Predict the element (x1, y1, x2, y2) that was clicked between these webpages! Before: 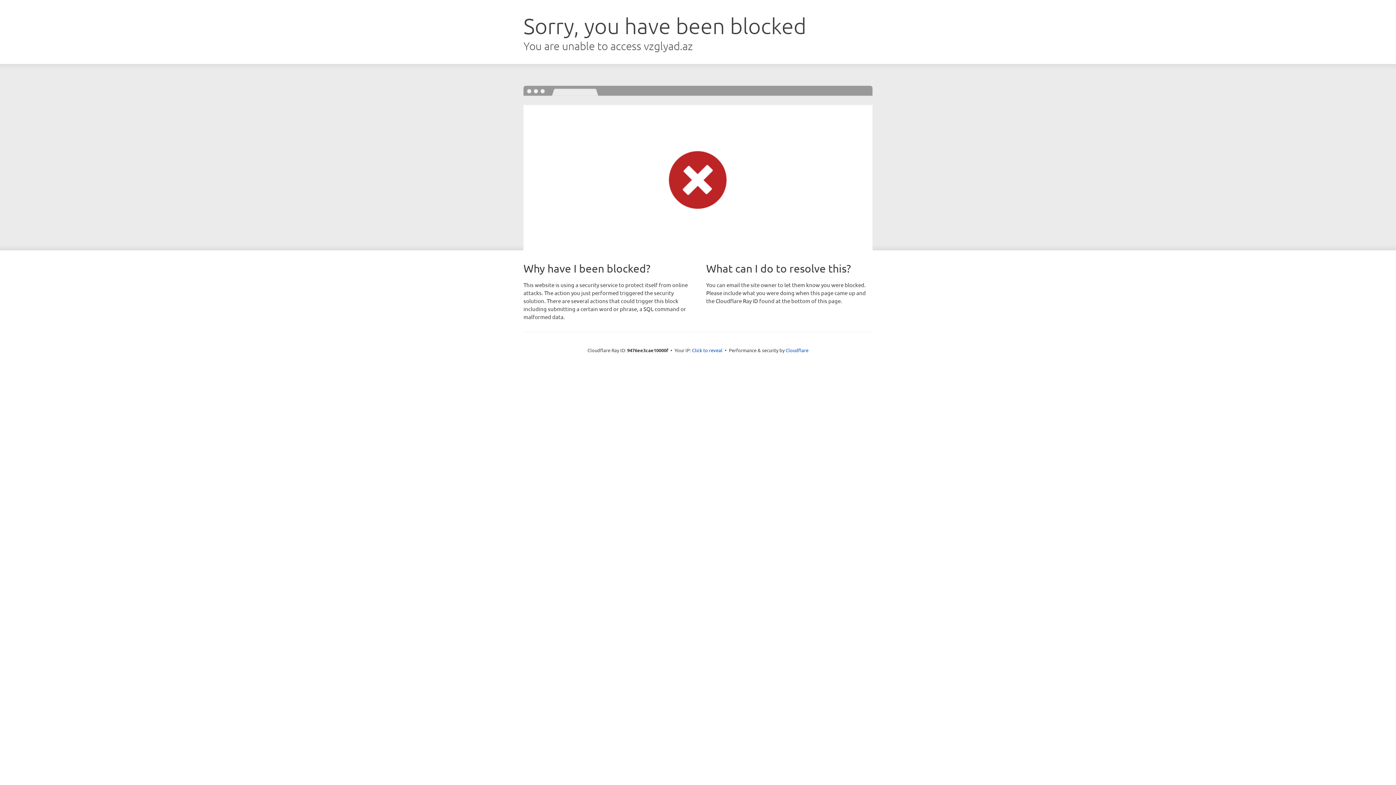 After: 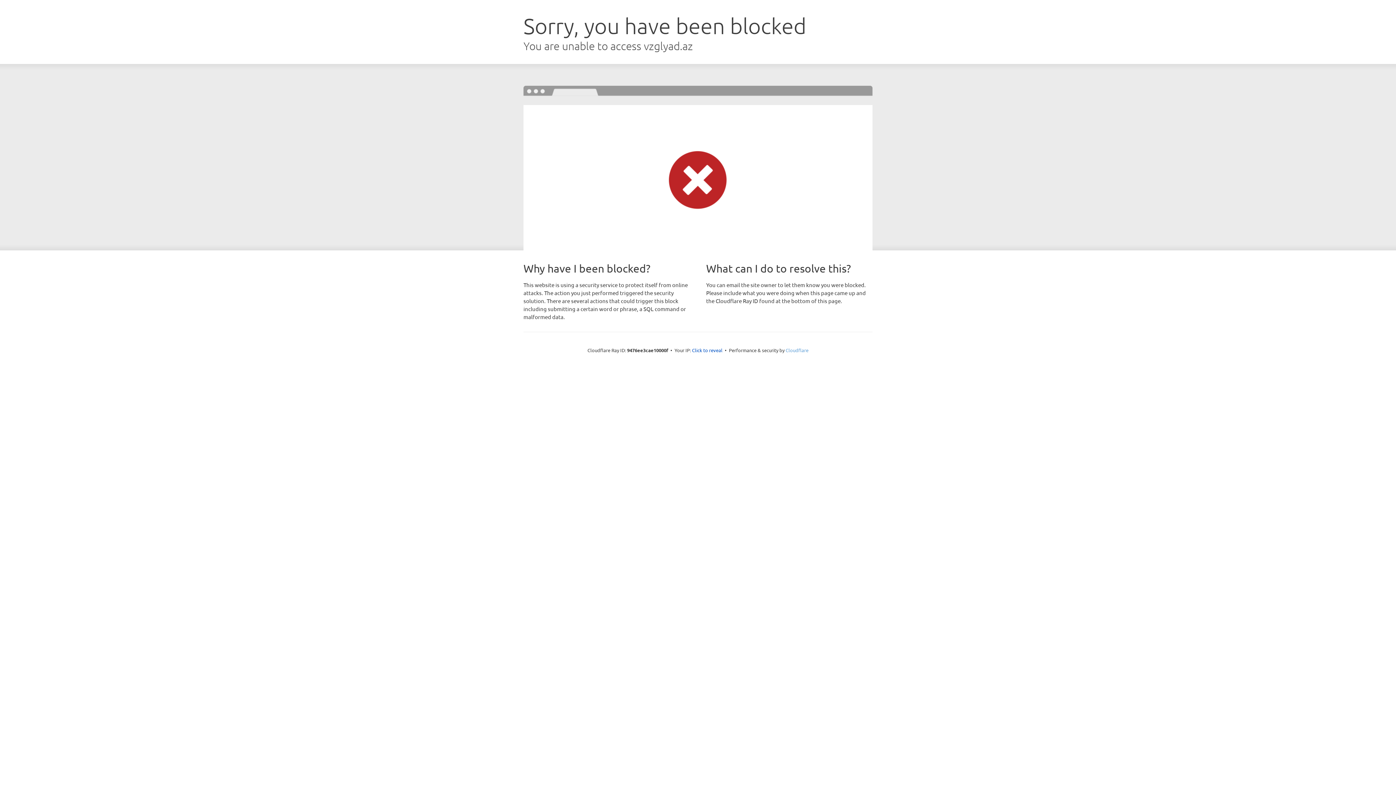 Action: label: Cloudflare bbox: (785, 347, 808, 353)